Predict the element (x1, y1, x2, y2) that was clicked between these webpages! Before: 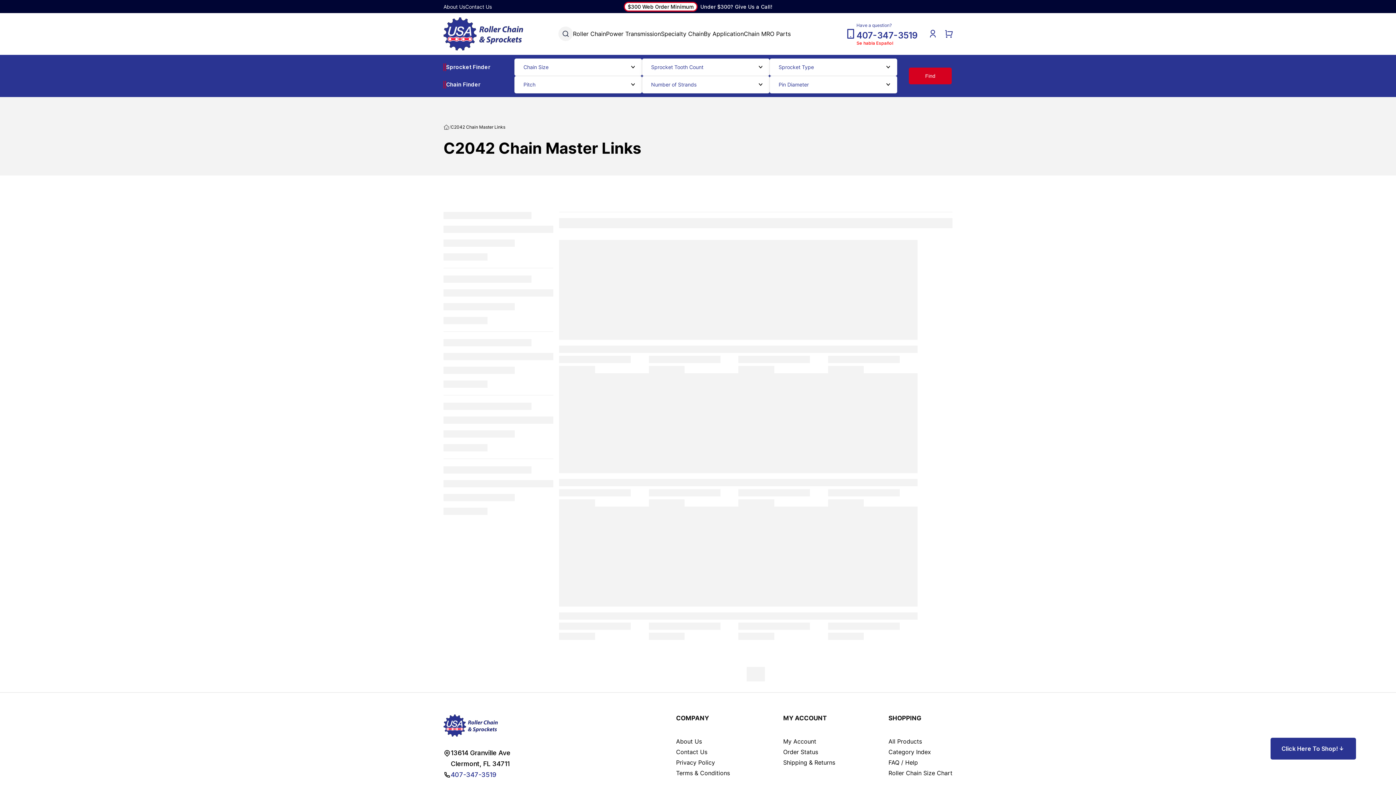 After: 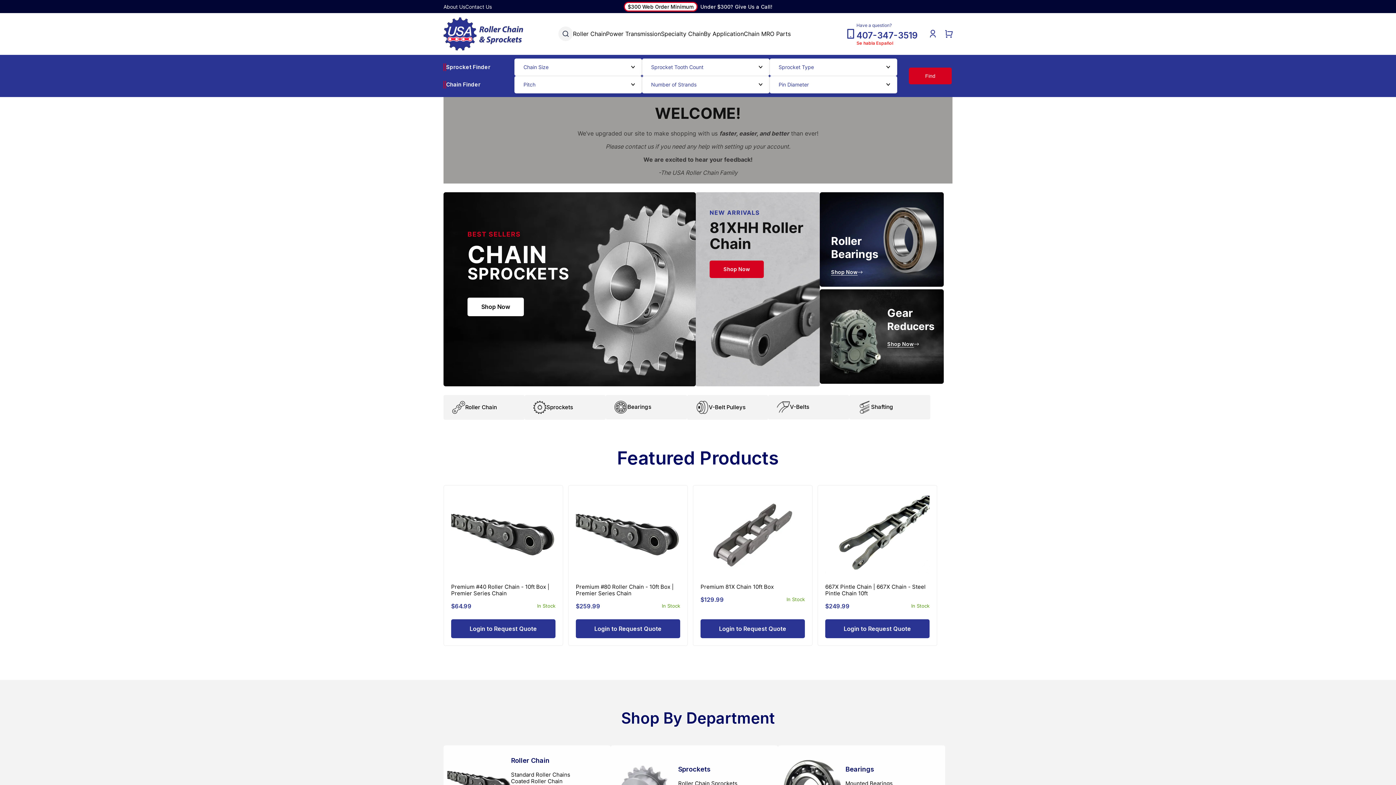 Action: bbox: (443, 17, 523, 50)